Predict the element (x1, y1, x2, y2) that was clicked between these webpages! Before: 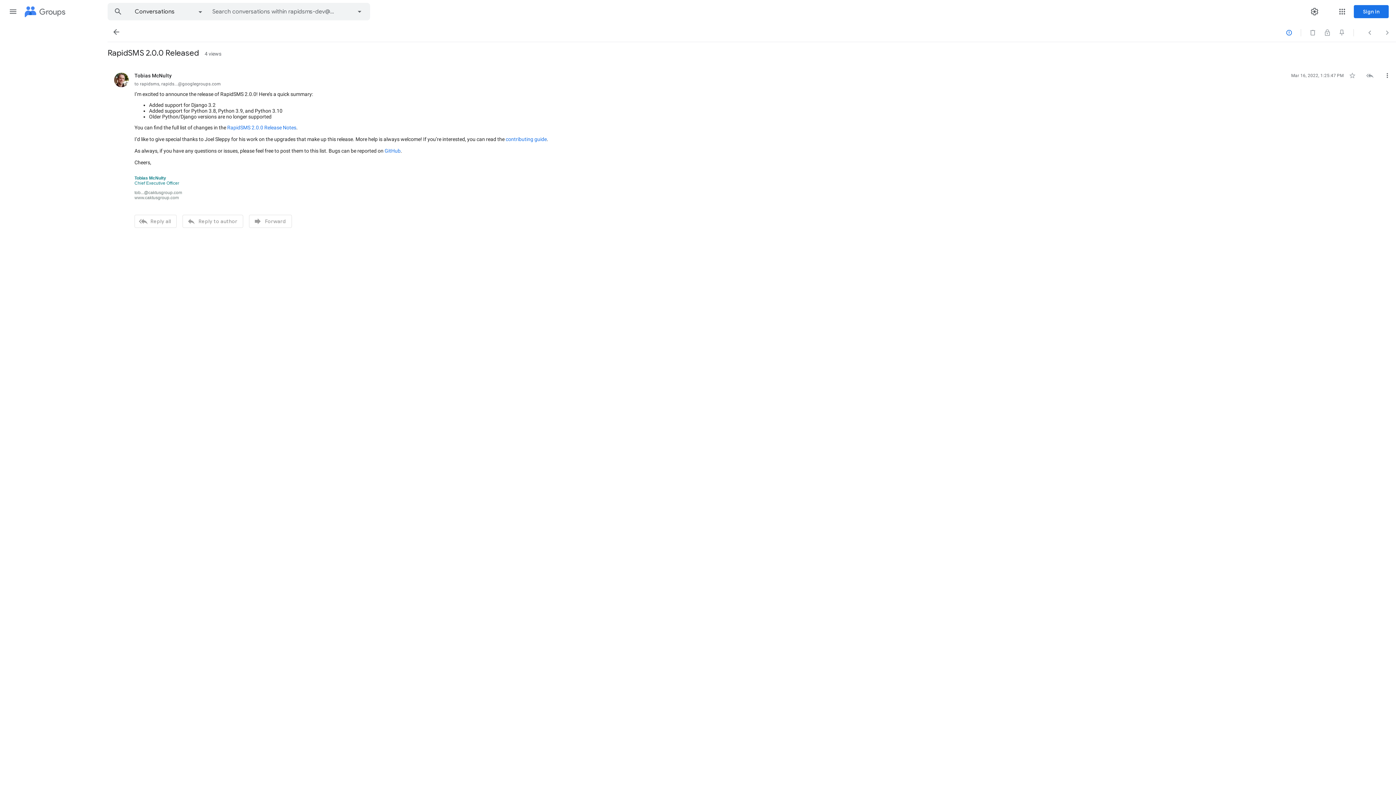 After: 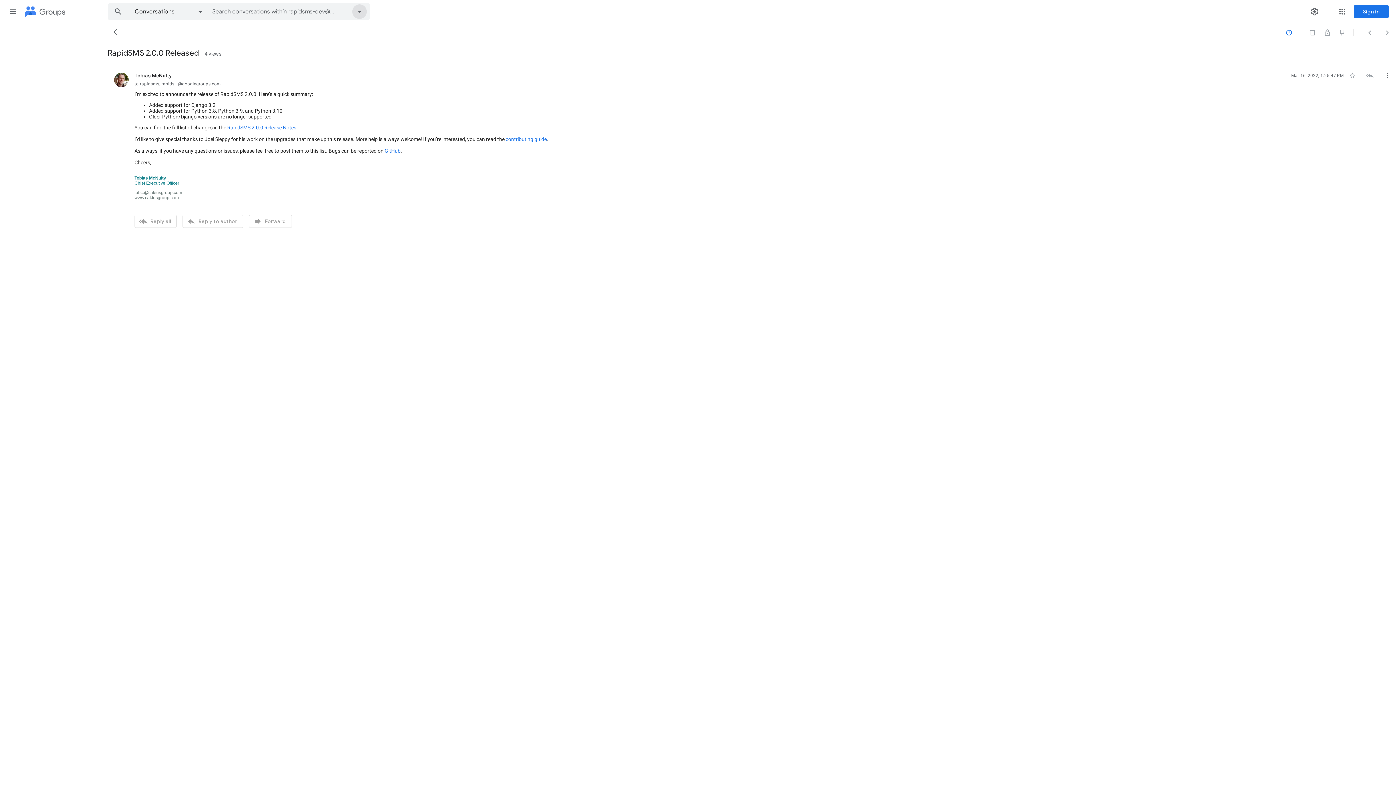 Action: bbox: (349, 3, 369, 20)